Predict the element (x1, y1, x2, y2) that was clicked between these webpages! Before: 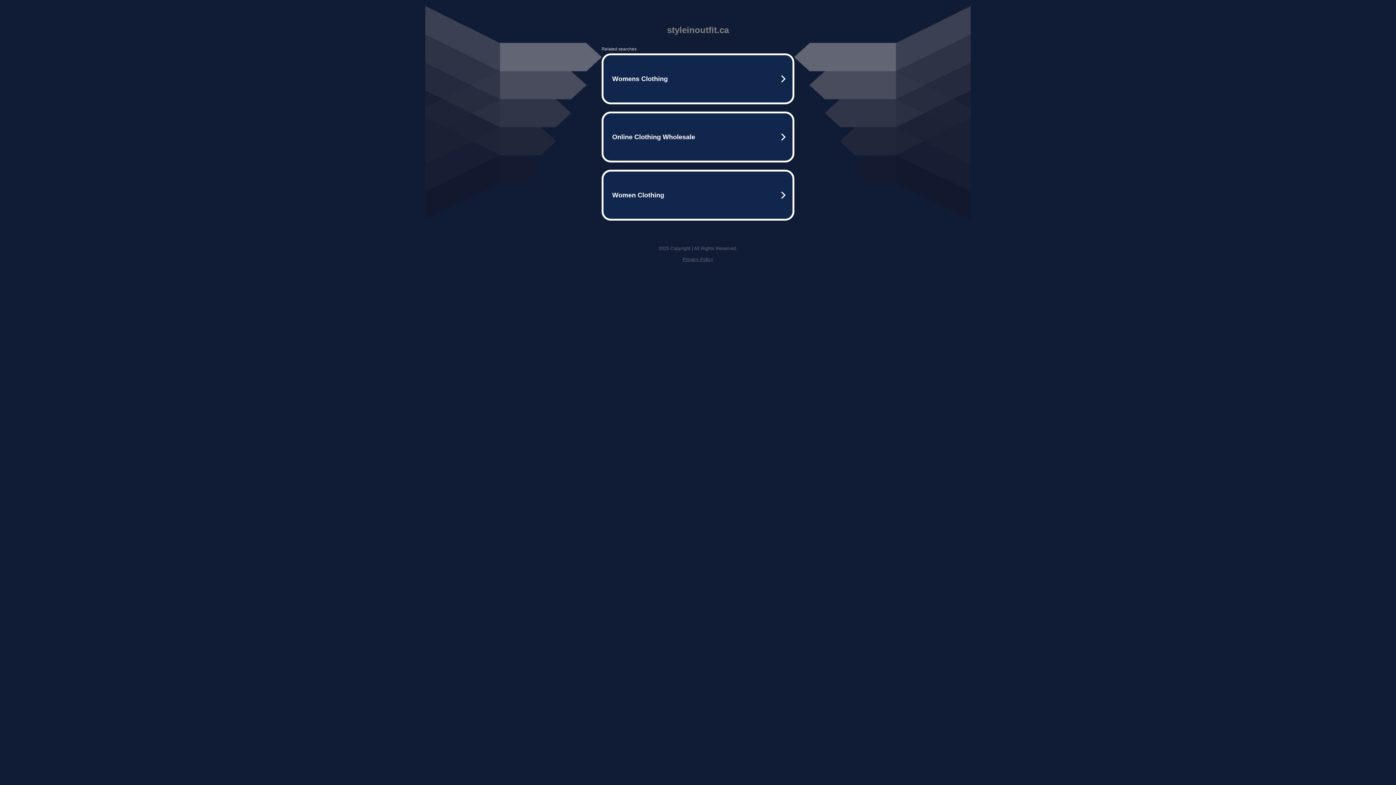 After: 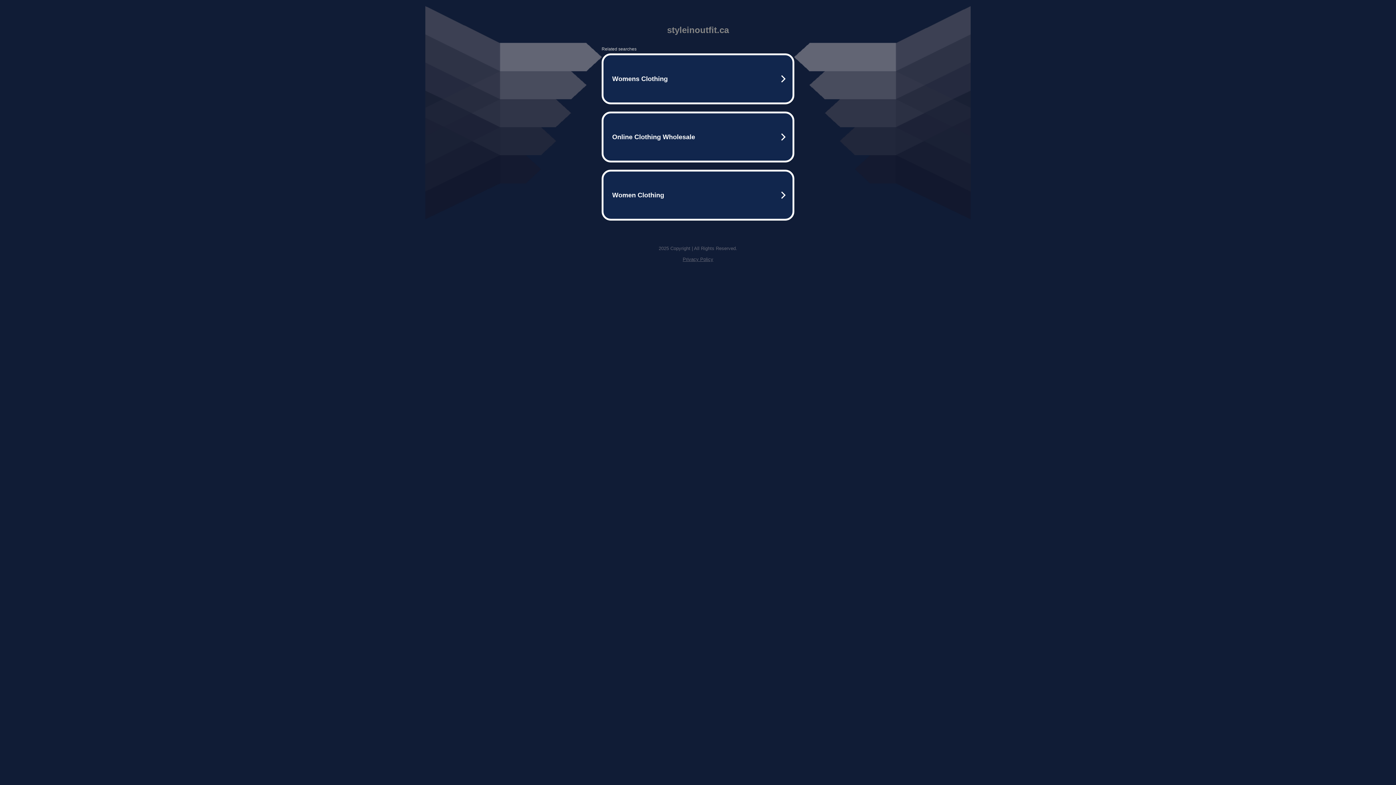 Action: label: Privacy Policy bbox: (682, 256, 713, 262)